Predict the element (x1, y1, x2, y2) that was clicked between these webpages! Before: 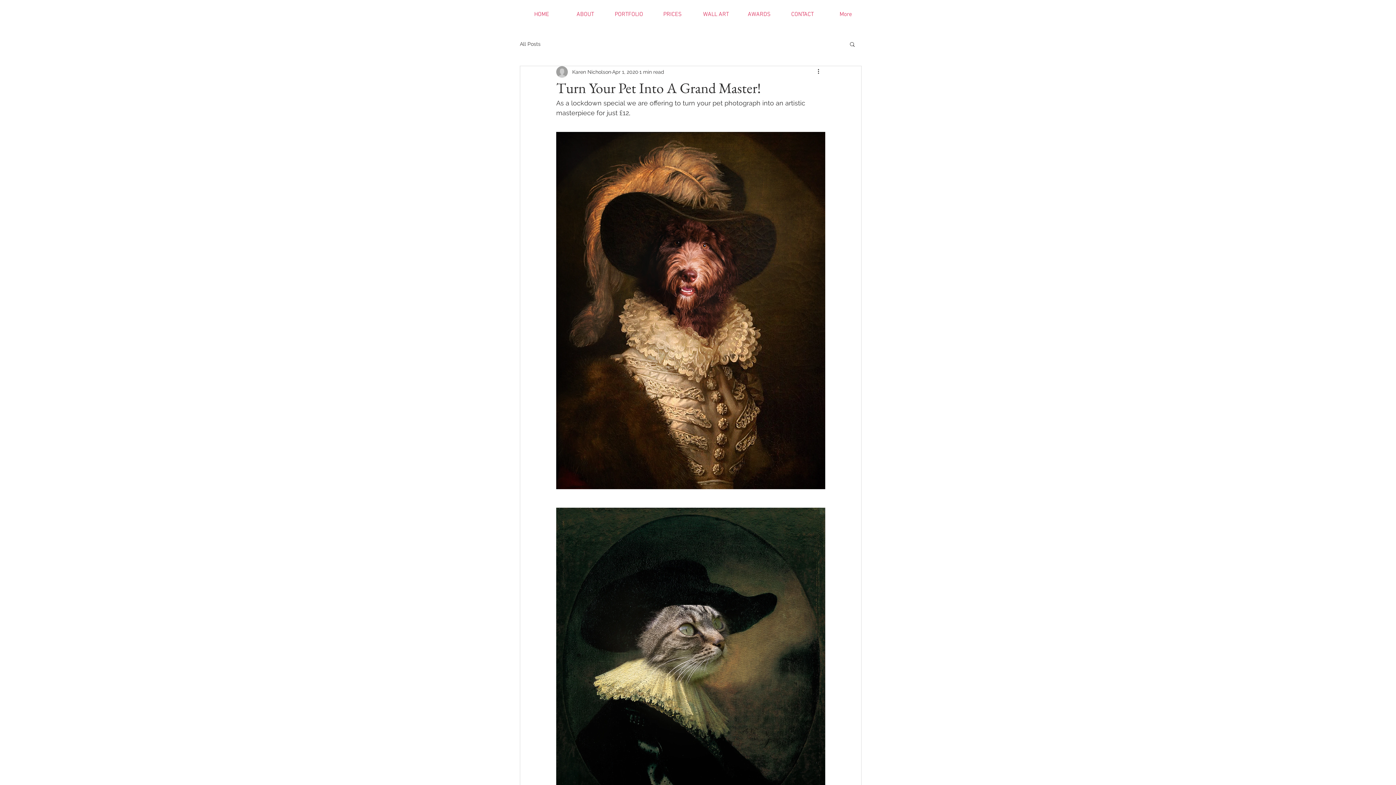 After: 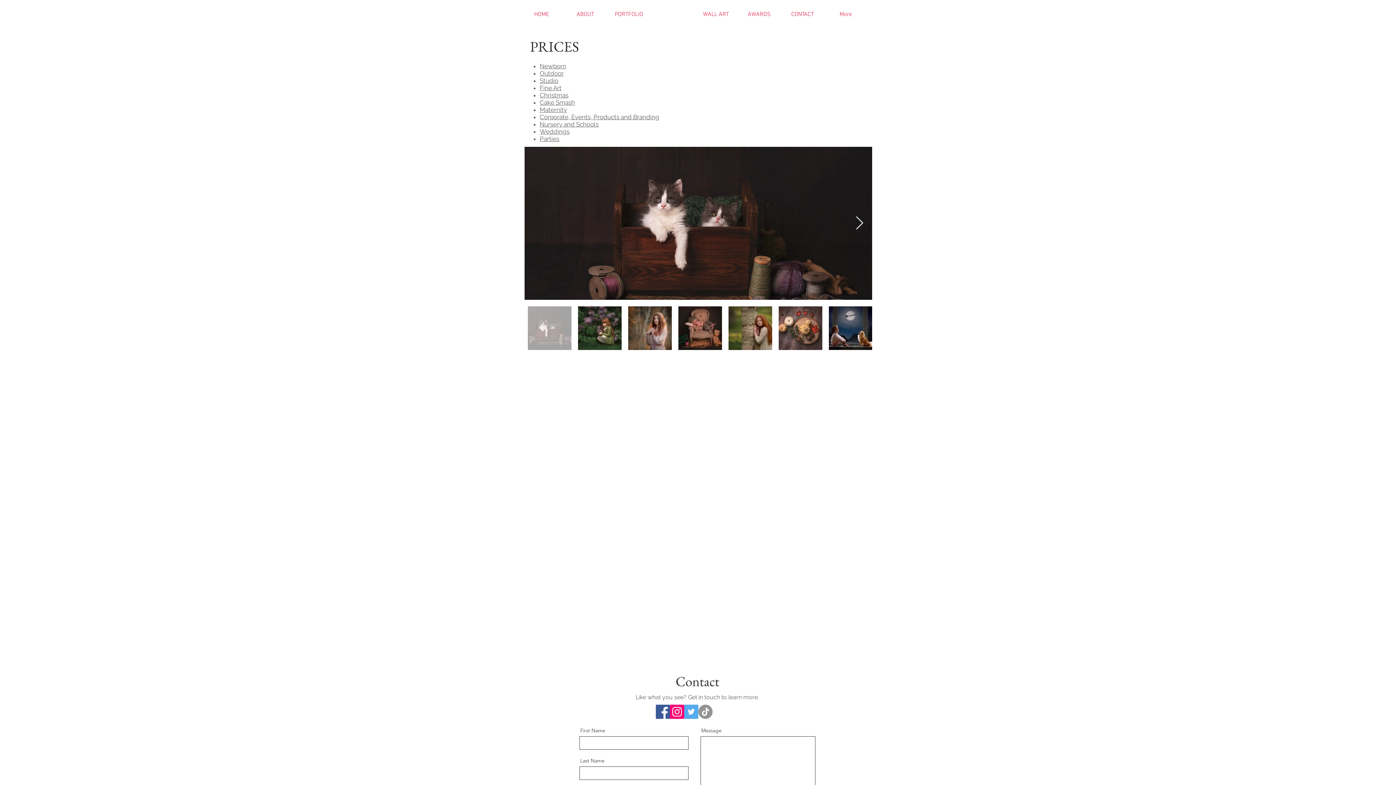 Action: bbox: (650, 8, 694, 21) label: PRICES